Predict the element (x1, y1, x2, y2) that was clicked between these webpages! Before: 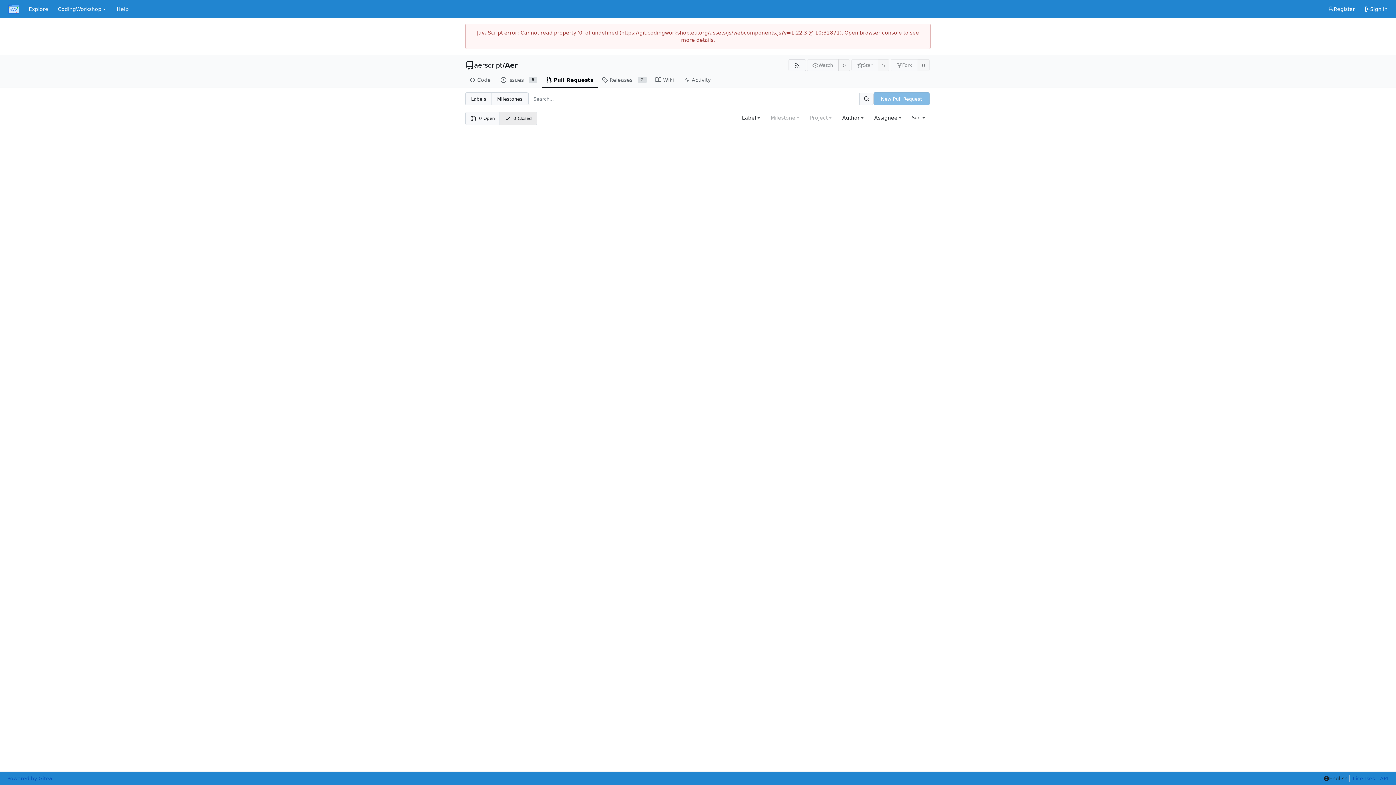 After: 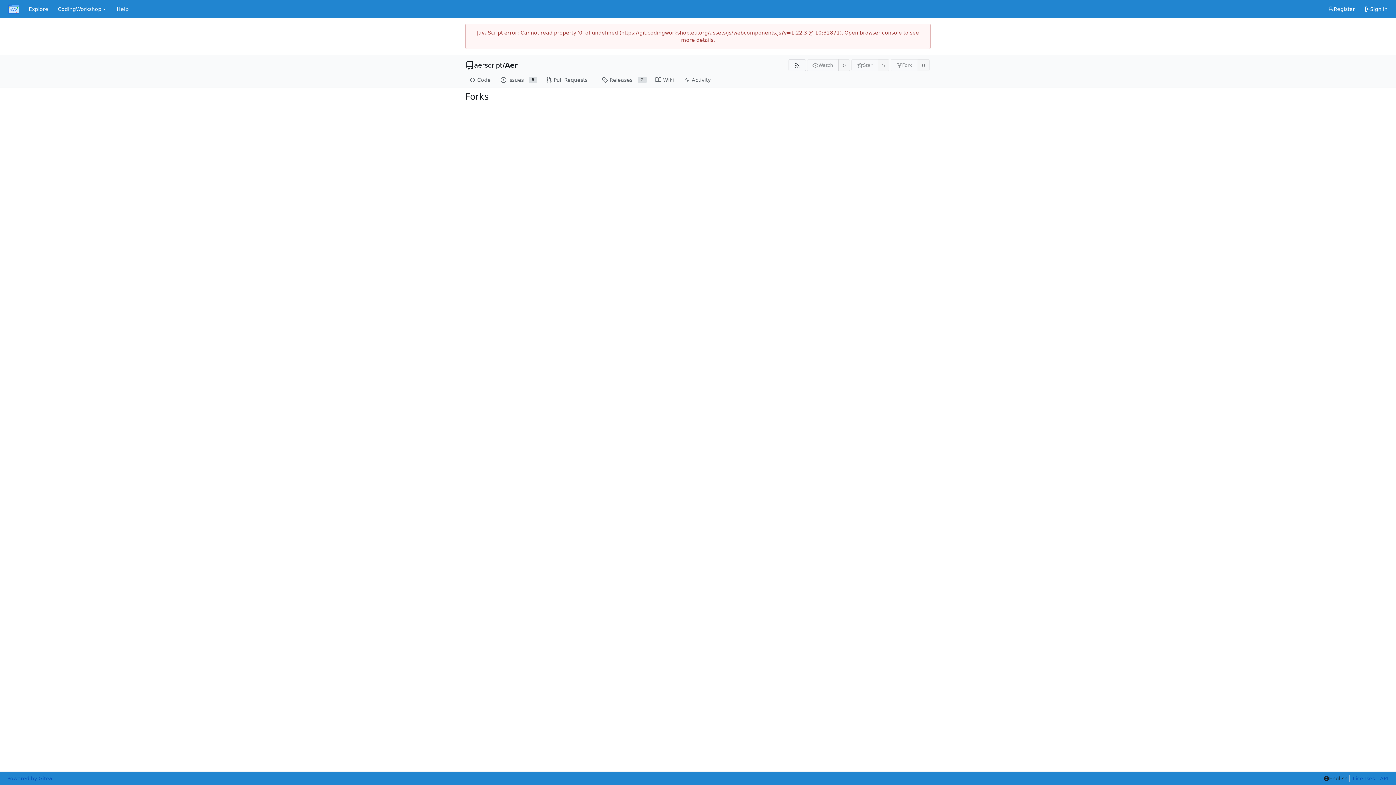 Action: label: 0 bbox: (917, 59, 929, 71)